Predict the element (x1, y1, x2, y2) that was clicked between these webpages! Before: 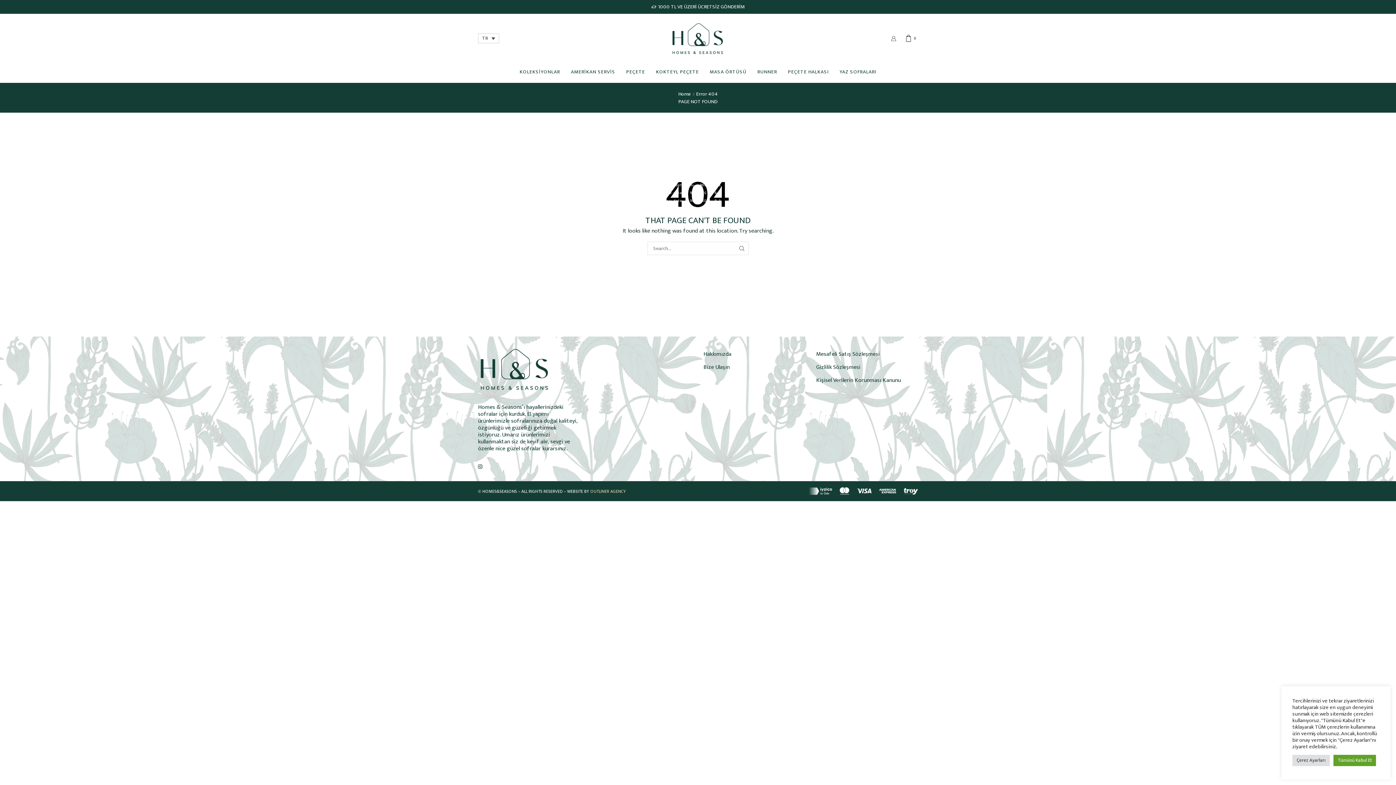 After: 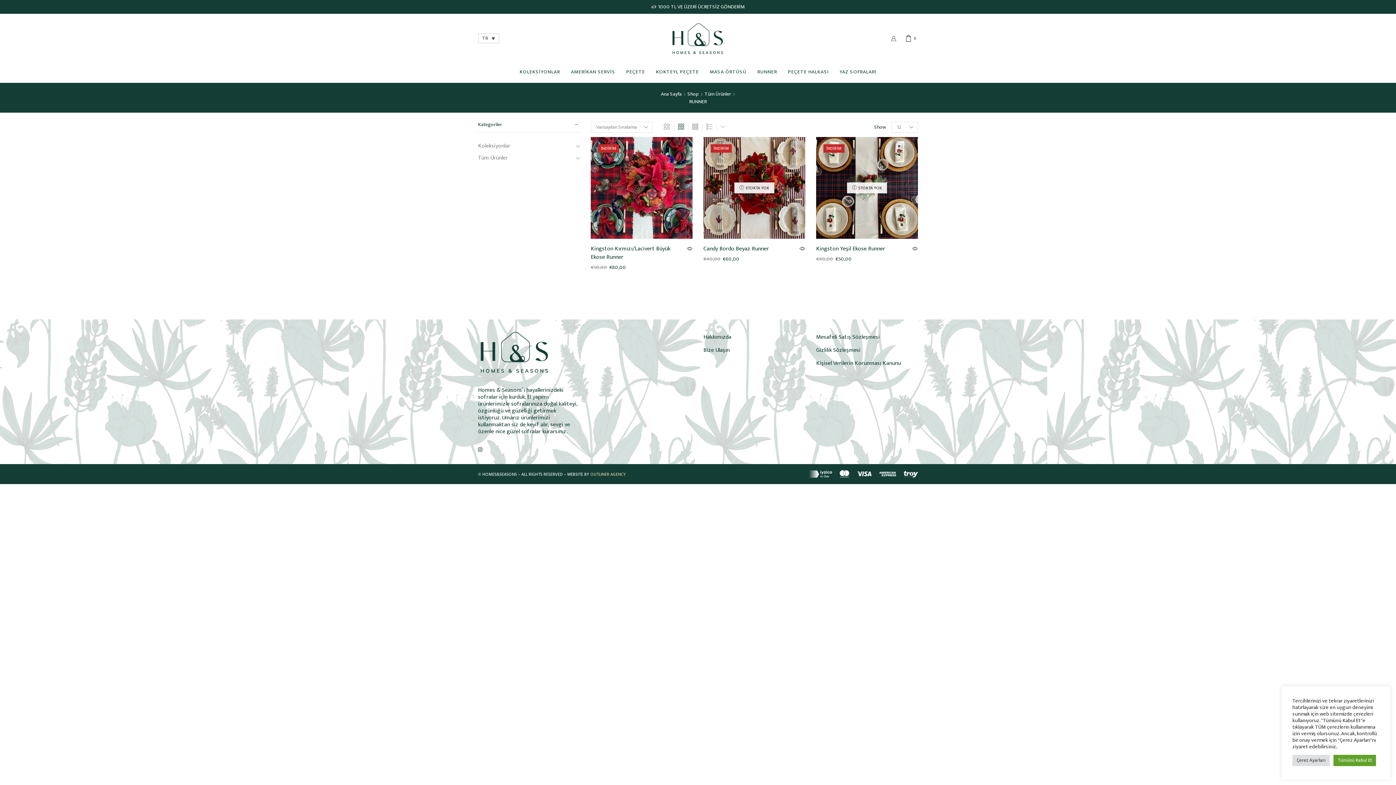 Action: label: RUNNER bbox: (752, 62, 782, 75)